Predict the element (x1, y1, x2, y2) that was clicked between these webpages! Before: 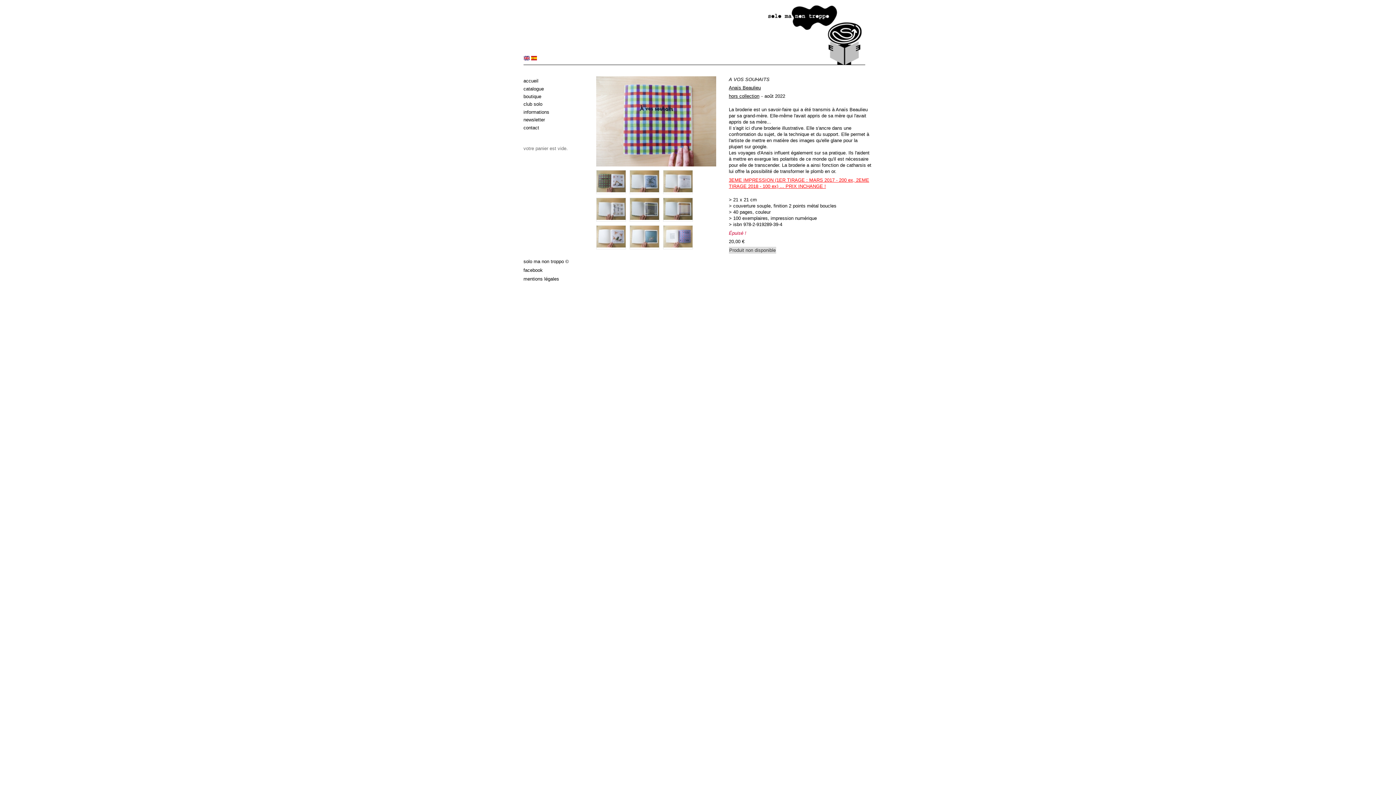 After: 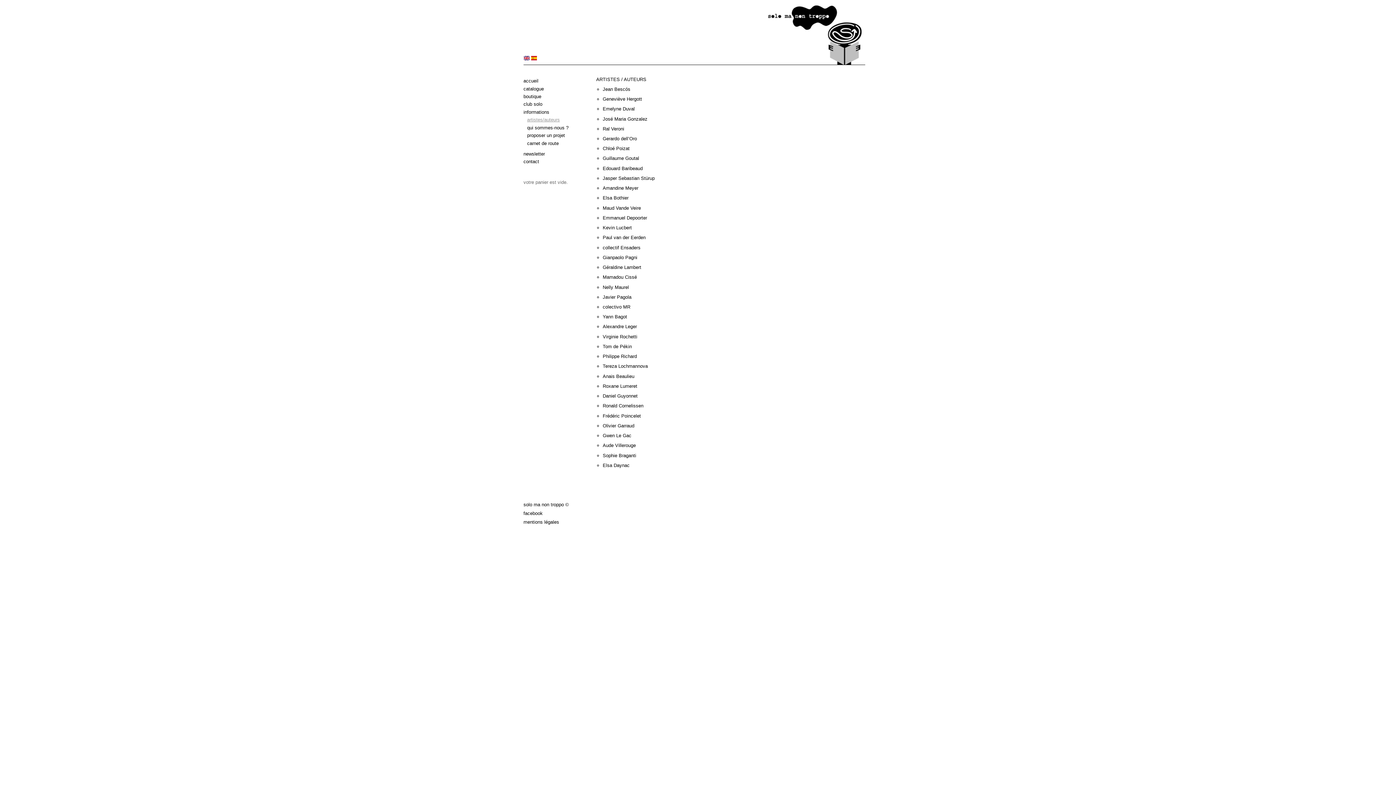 Action: bbox: (523, 109, 549, 114) label: informations